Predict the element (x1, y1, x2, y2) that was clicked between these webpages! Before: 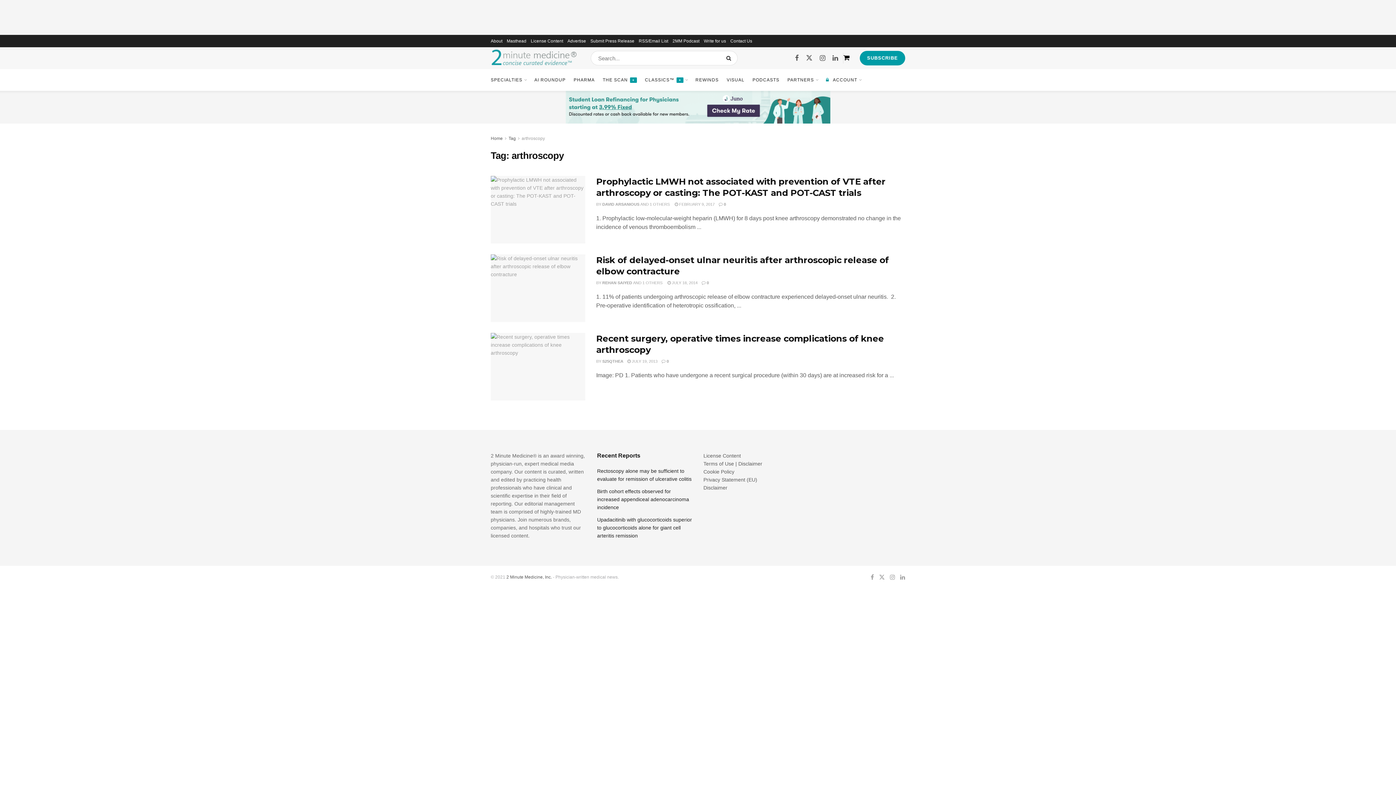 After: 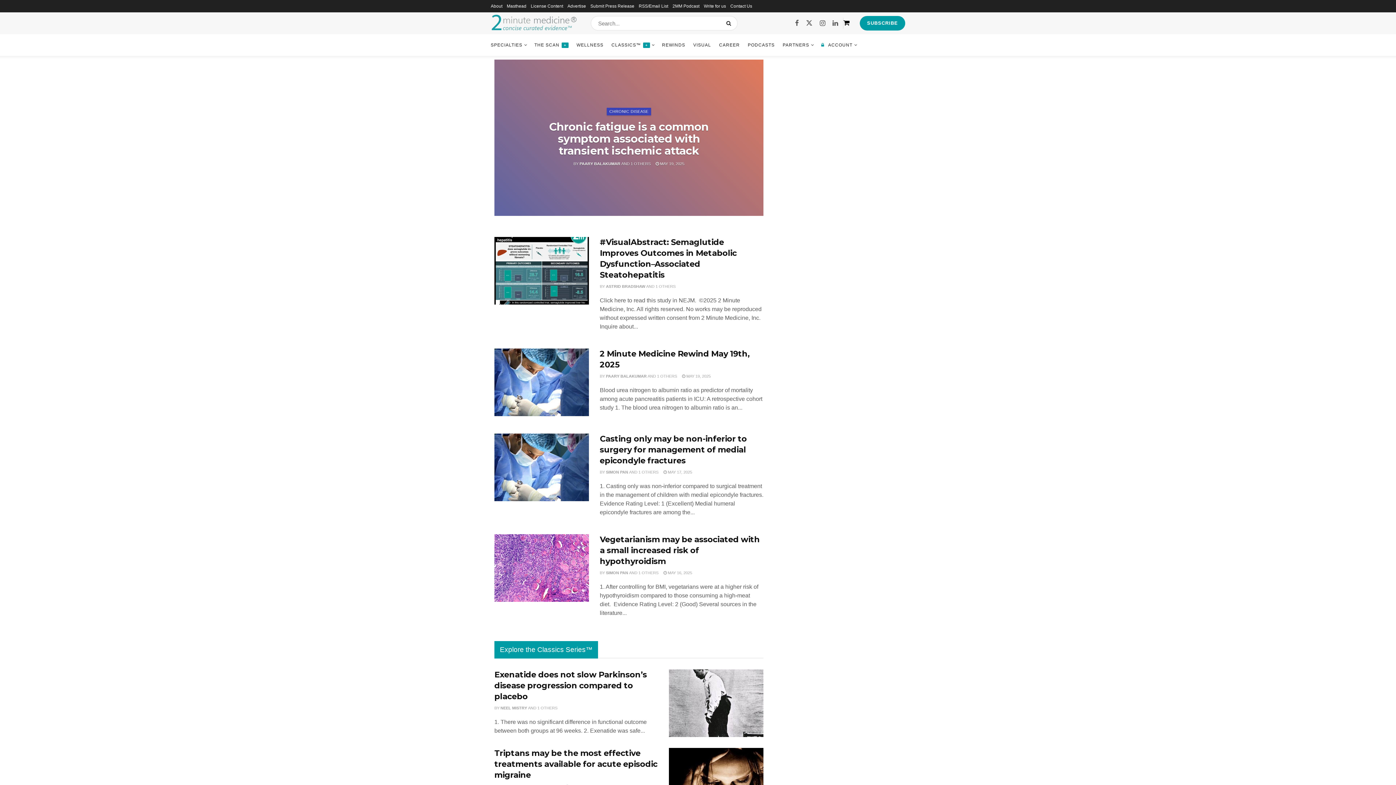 Action: bbox: (506, 574, 552, 579) label: 2 Minute Medicine, Inc.